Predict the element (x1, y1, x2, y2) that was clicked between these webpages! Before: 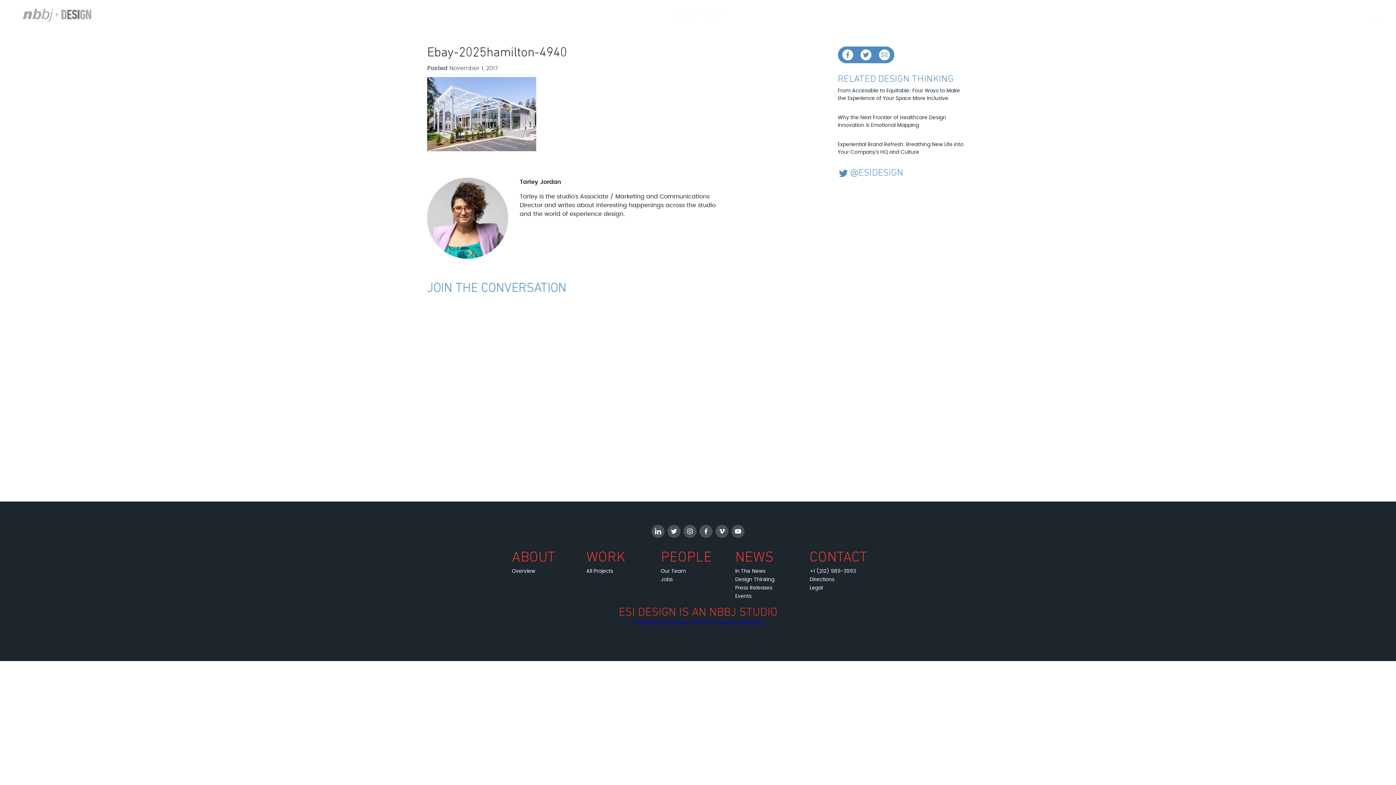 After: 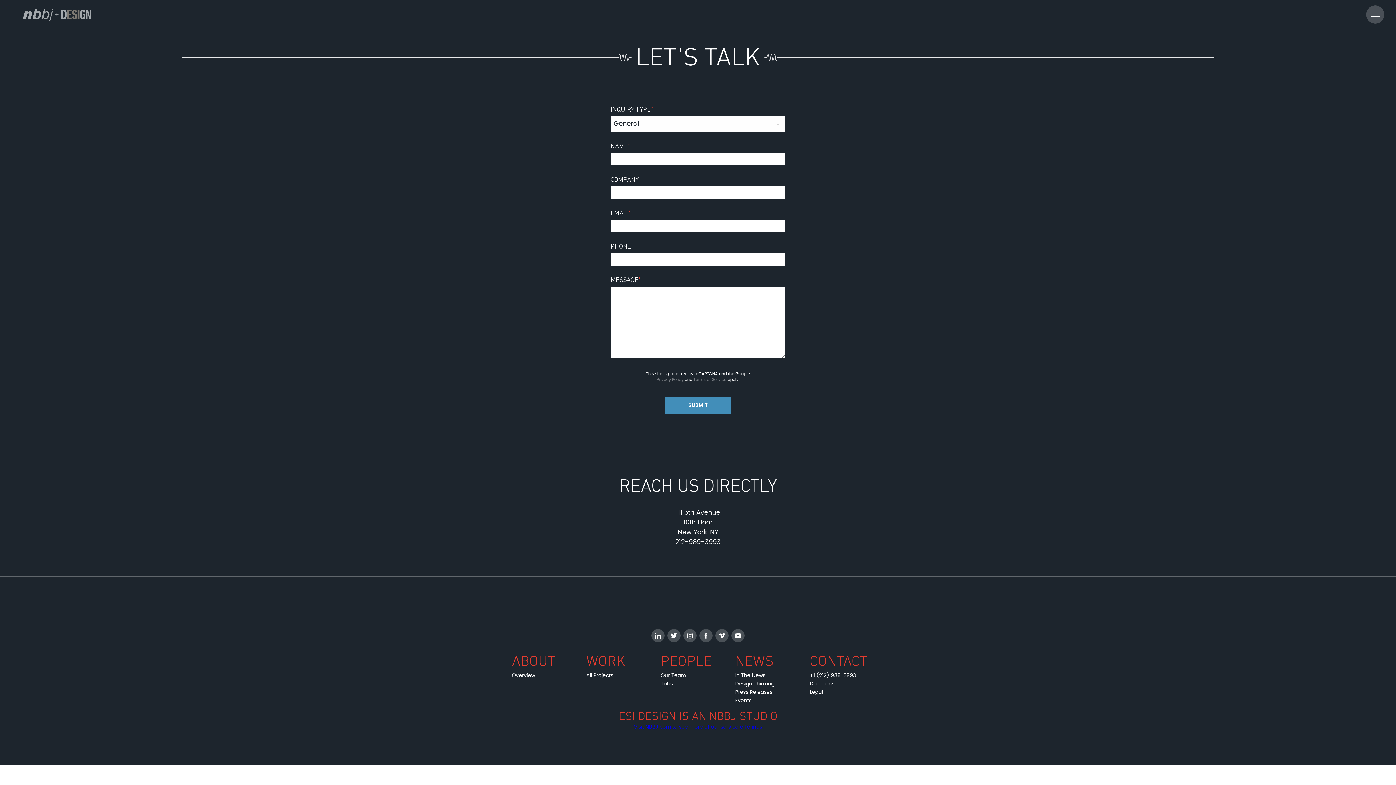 Action: label: CONTACT bbox: (809, 550, 867, 565)